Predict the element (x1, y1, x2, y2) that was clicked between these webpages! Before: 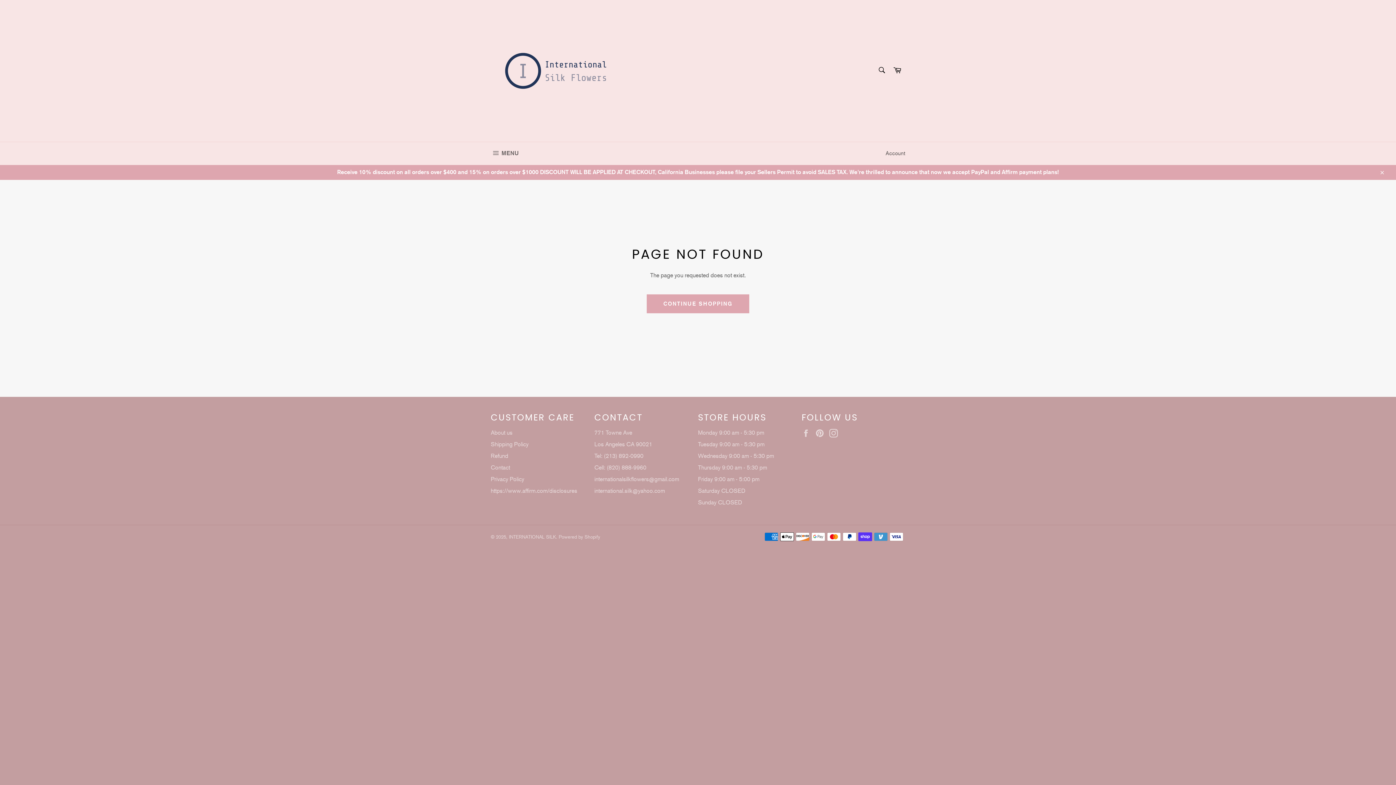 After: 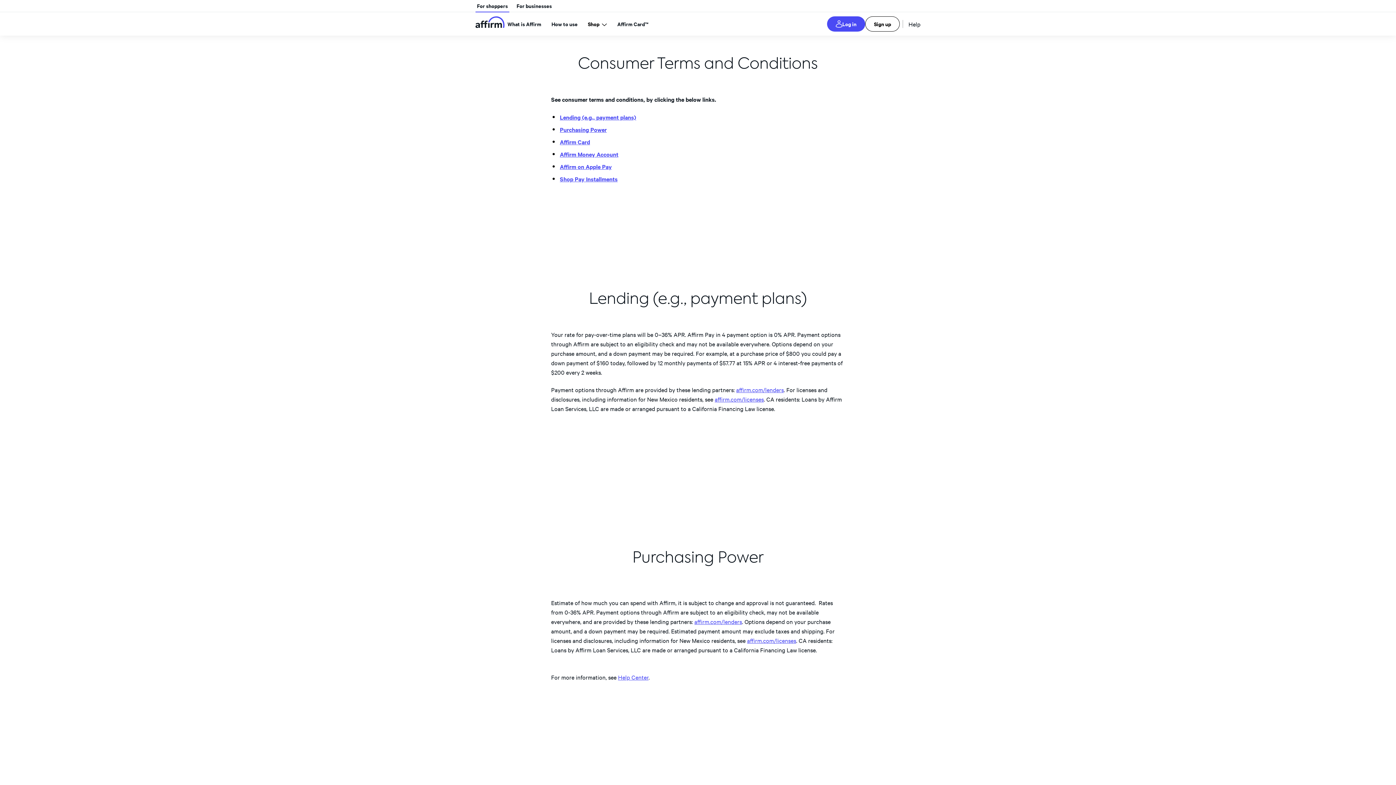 Action: bbox: (490, 487, 577, 494) label: https://www.affirm.com/disclosures